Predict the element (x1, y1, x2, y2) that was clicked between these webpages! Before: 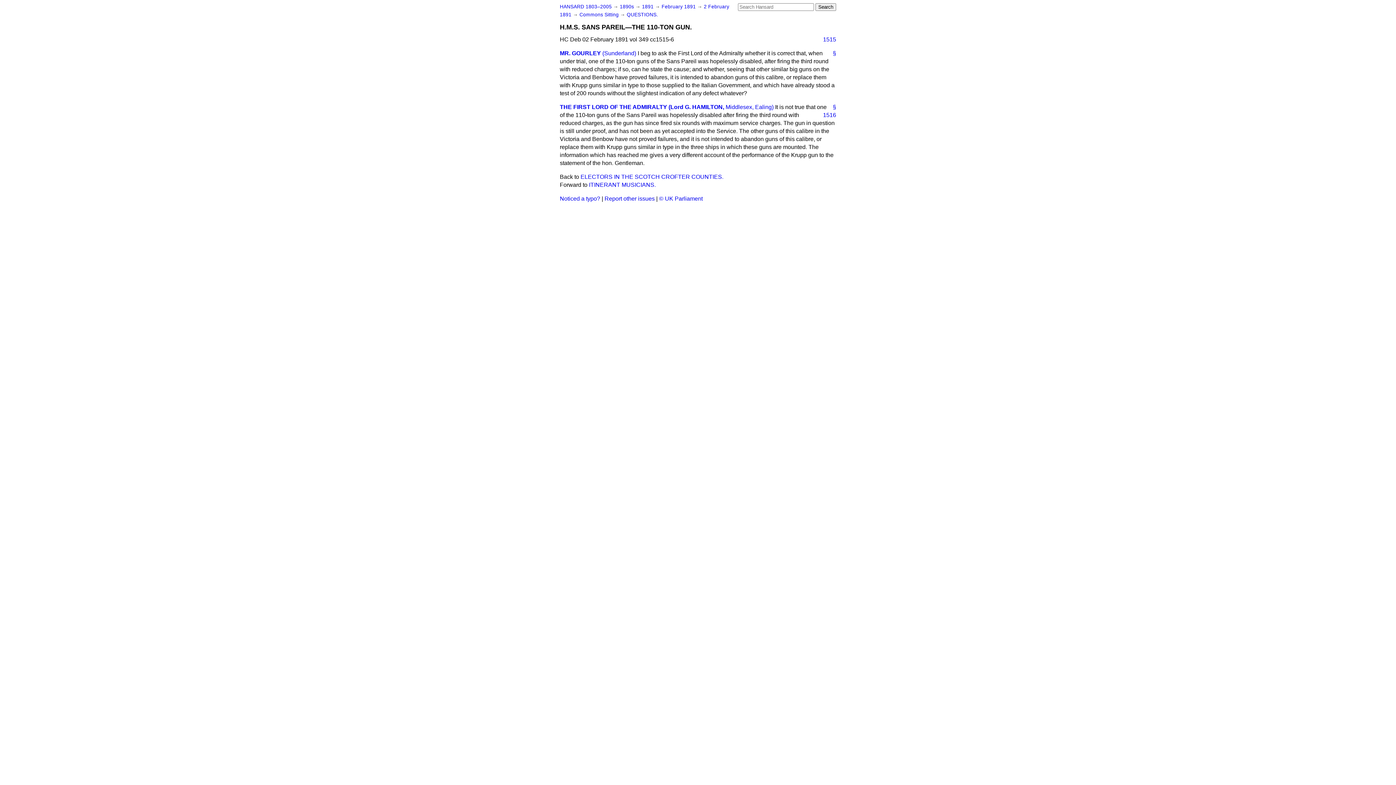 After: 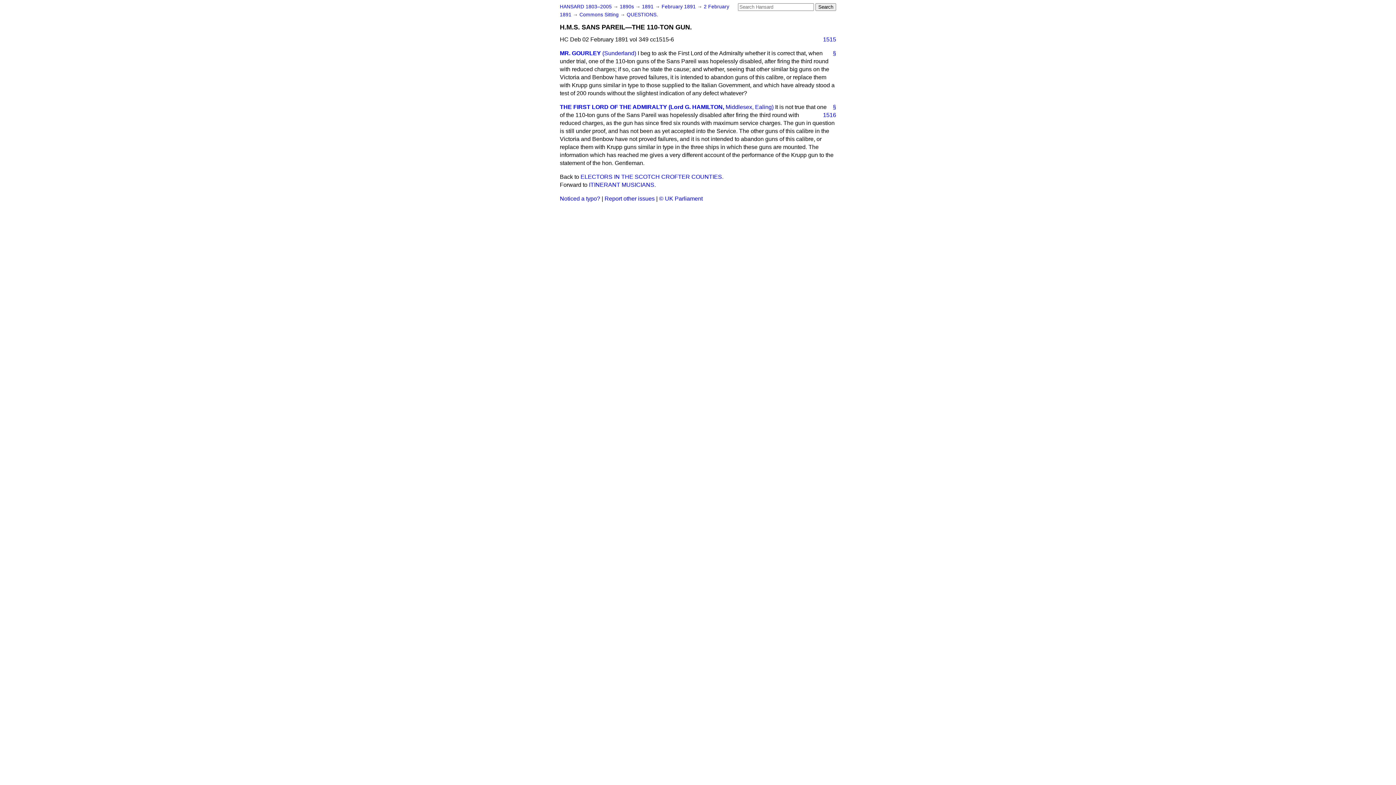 Action: label: § bbox: (827, 49, 836, 57)